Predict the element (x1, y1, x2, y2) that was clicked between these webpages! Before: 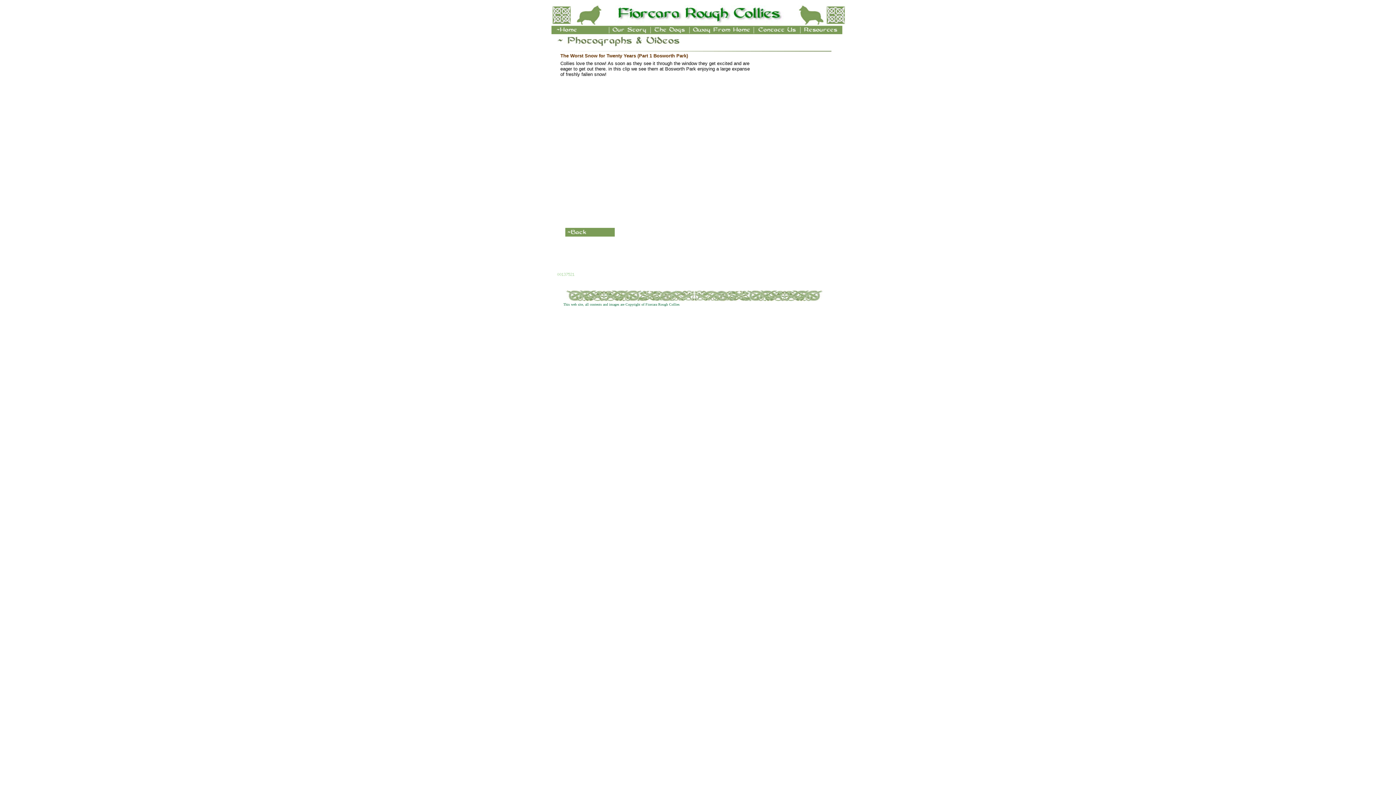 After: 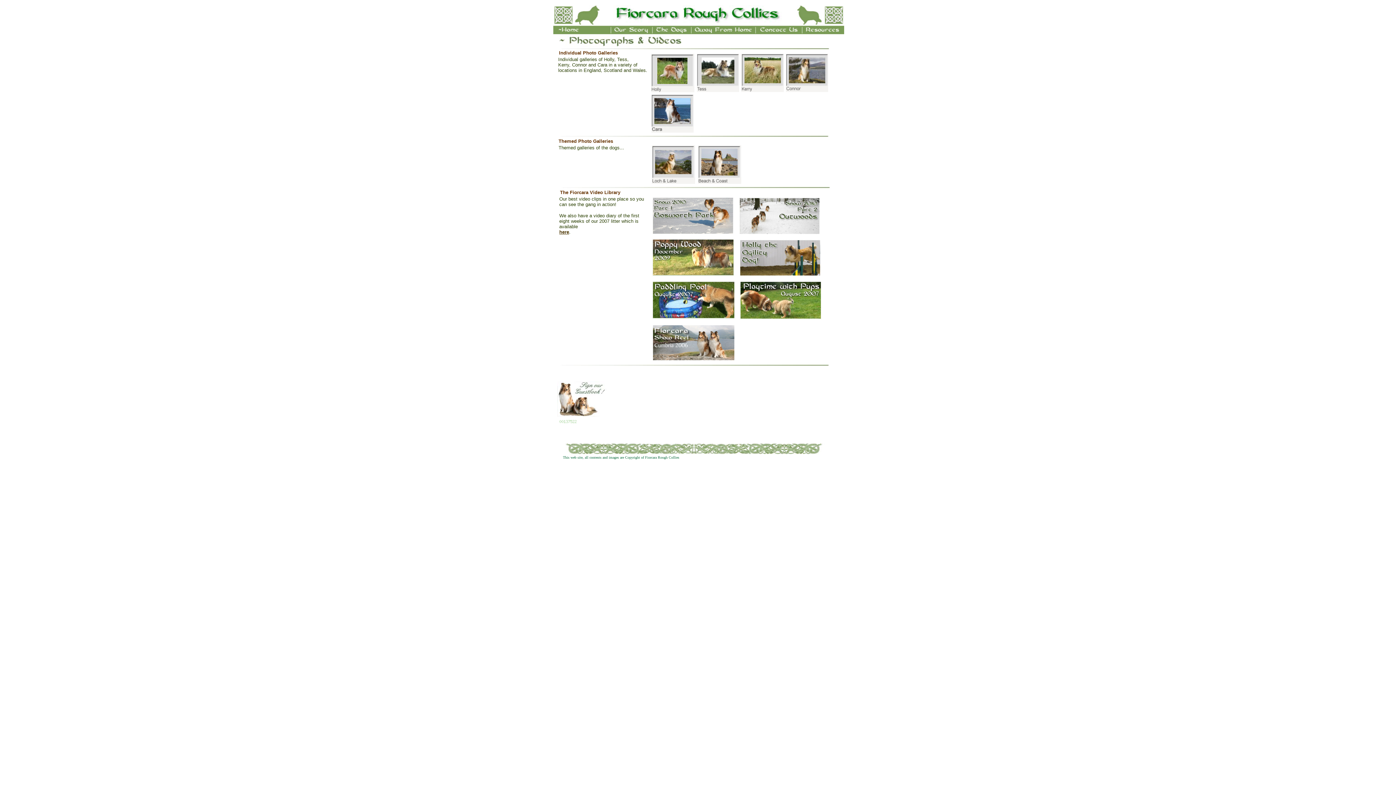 Action: bbox: (565, 231, 614, 237)